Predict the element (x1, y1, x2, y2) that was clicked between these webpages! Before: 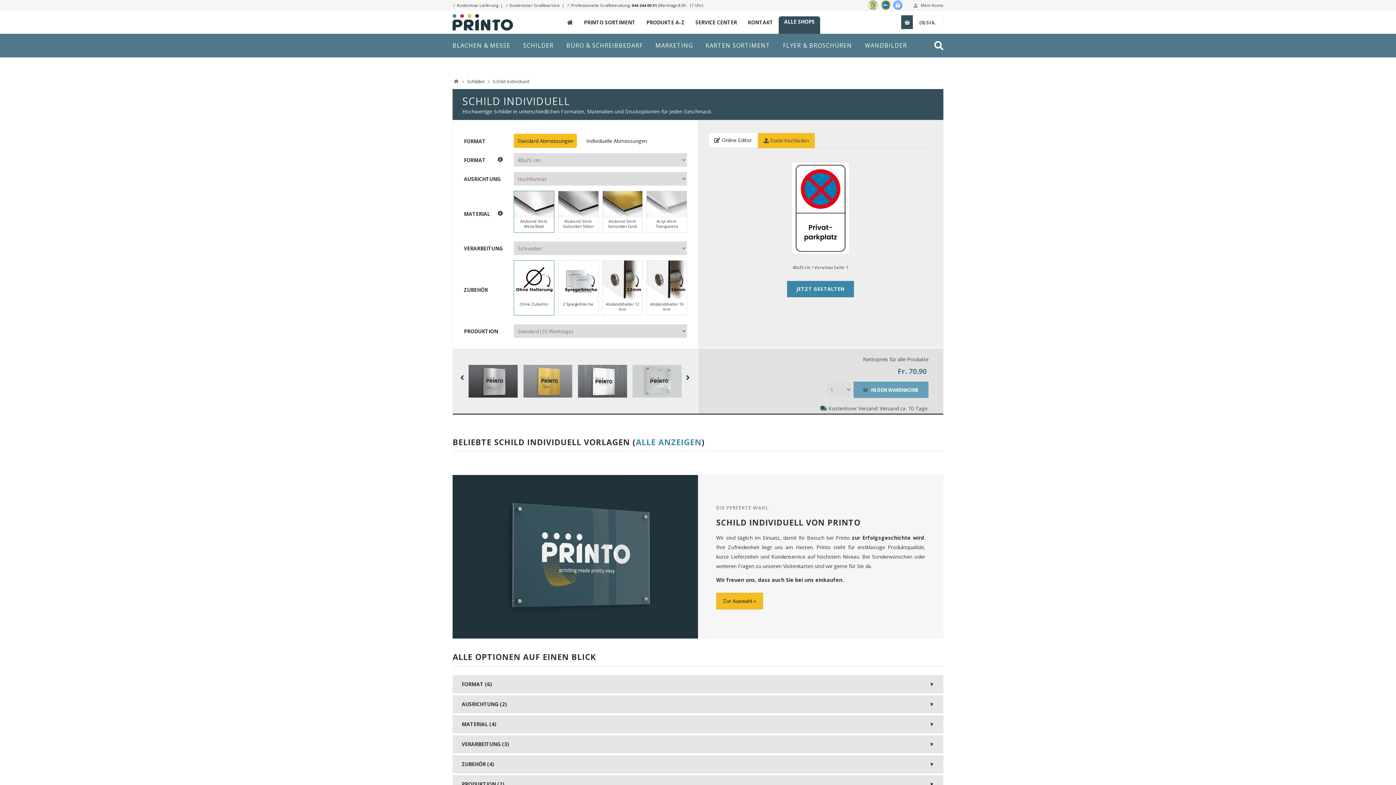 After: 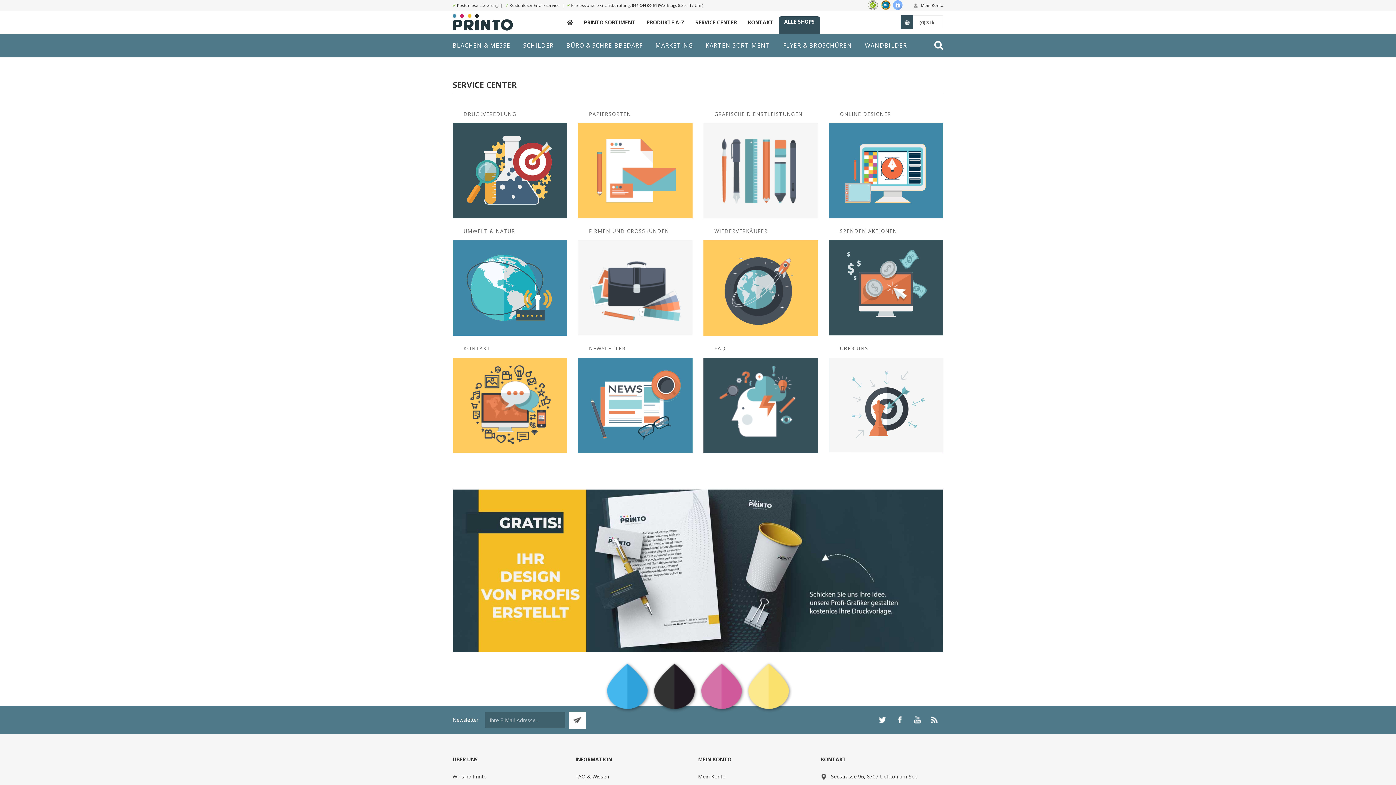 Action: bbox: (690, 16, 742, 27) label: SERVICE CENTER